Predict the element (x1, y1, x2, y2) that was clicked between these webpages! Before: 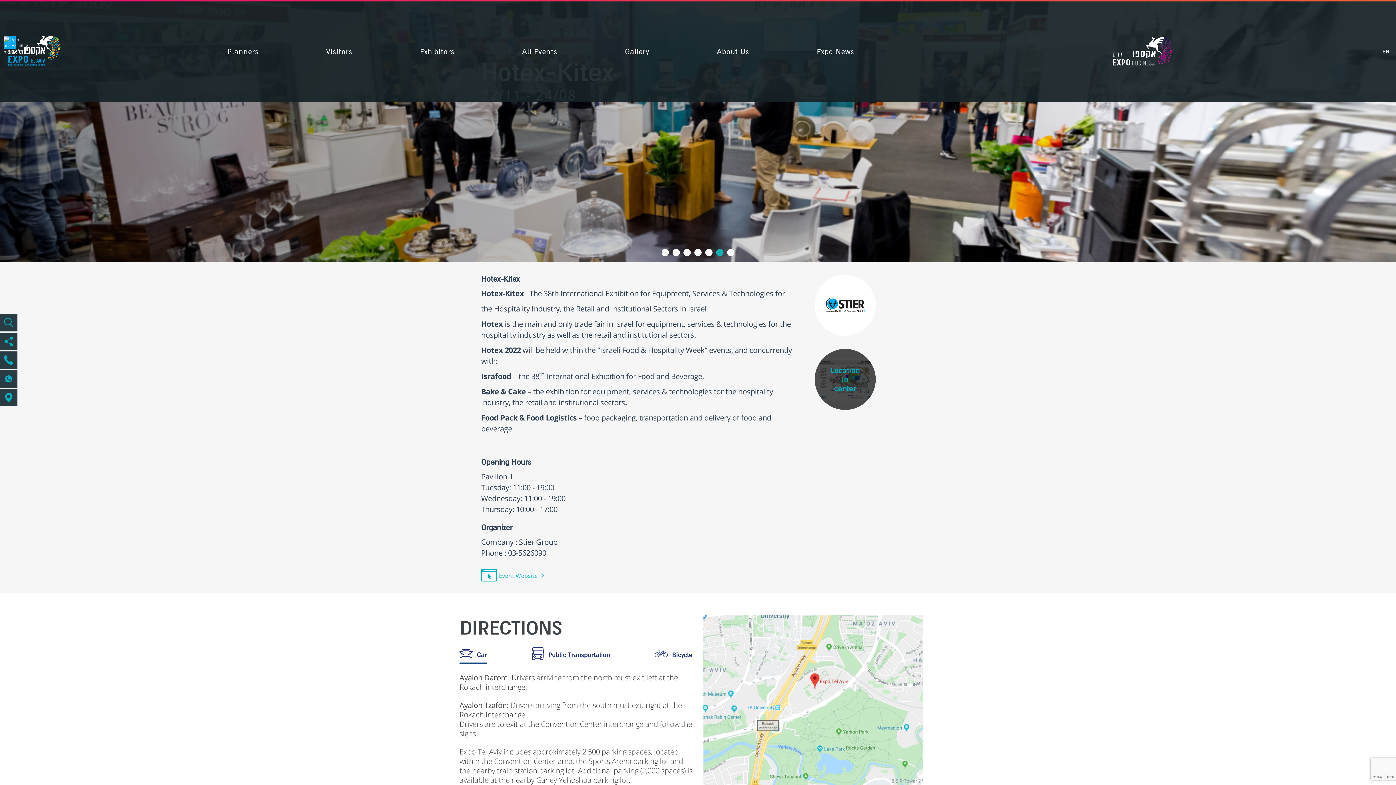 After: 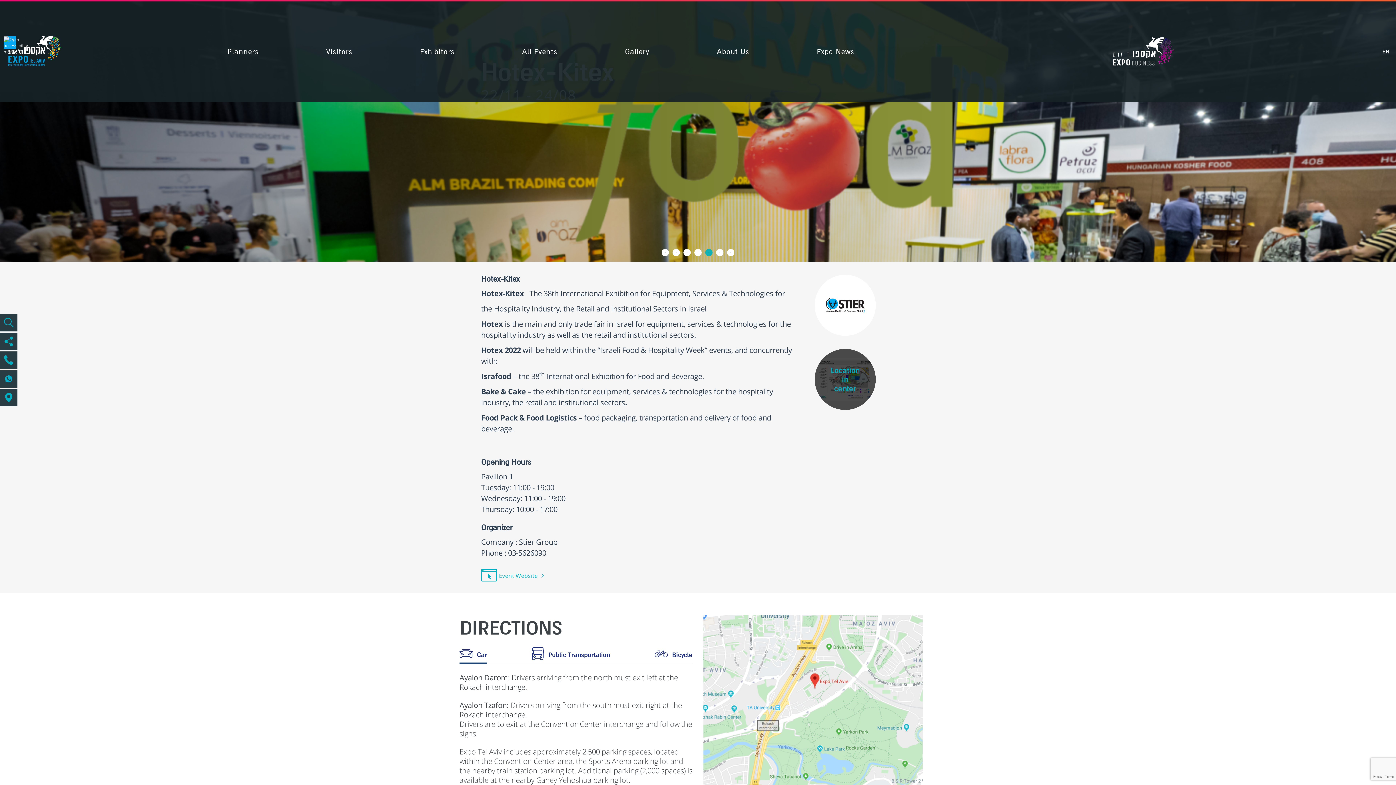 Action: bbox: (705, 249, 712, 256) label: 5 of 7